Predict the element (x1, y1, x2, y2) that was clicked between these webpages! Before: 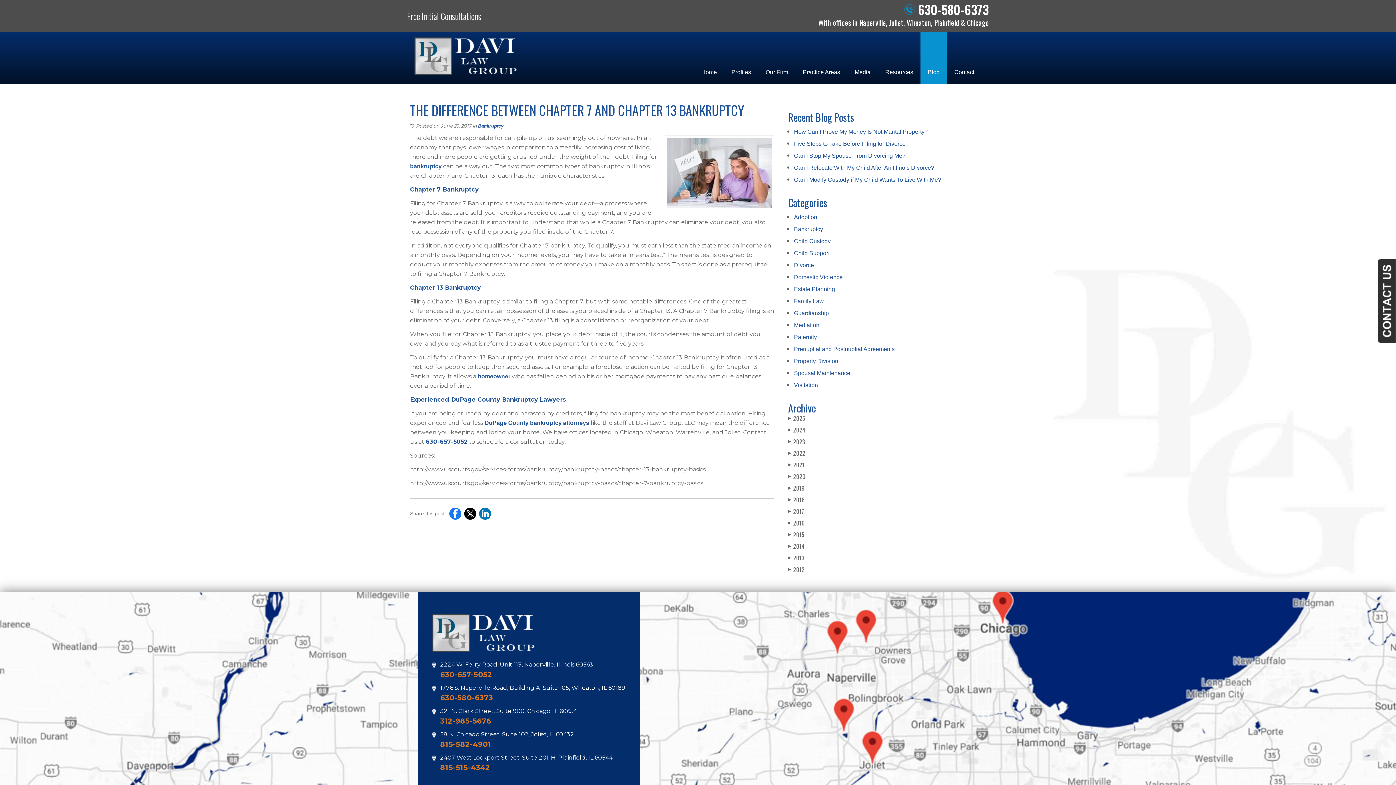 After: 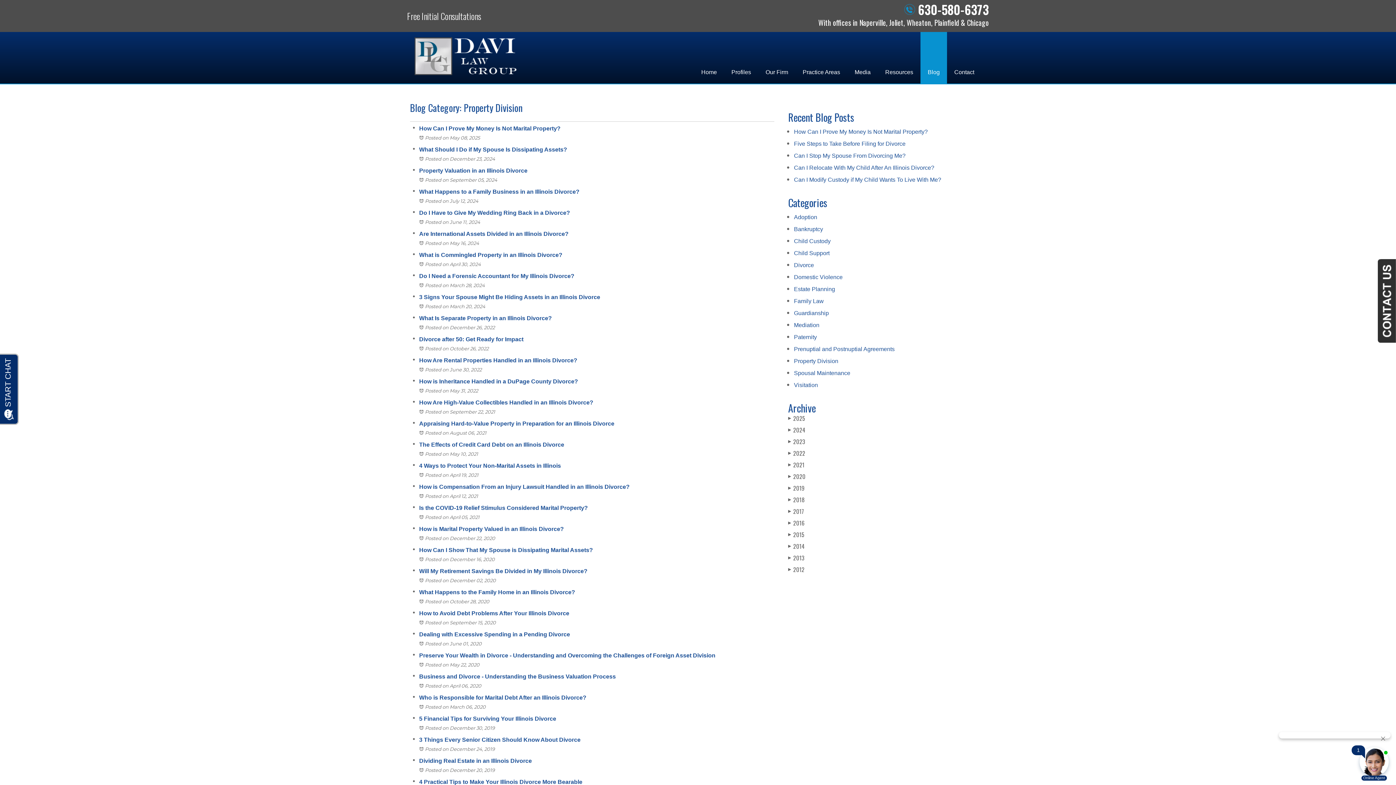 Action: label: Property Division bbox: (794, 358, 838, 364)